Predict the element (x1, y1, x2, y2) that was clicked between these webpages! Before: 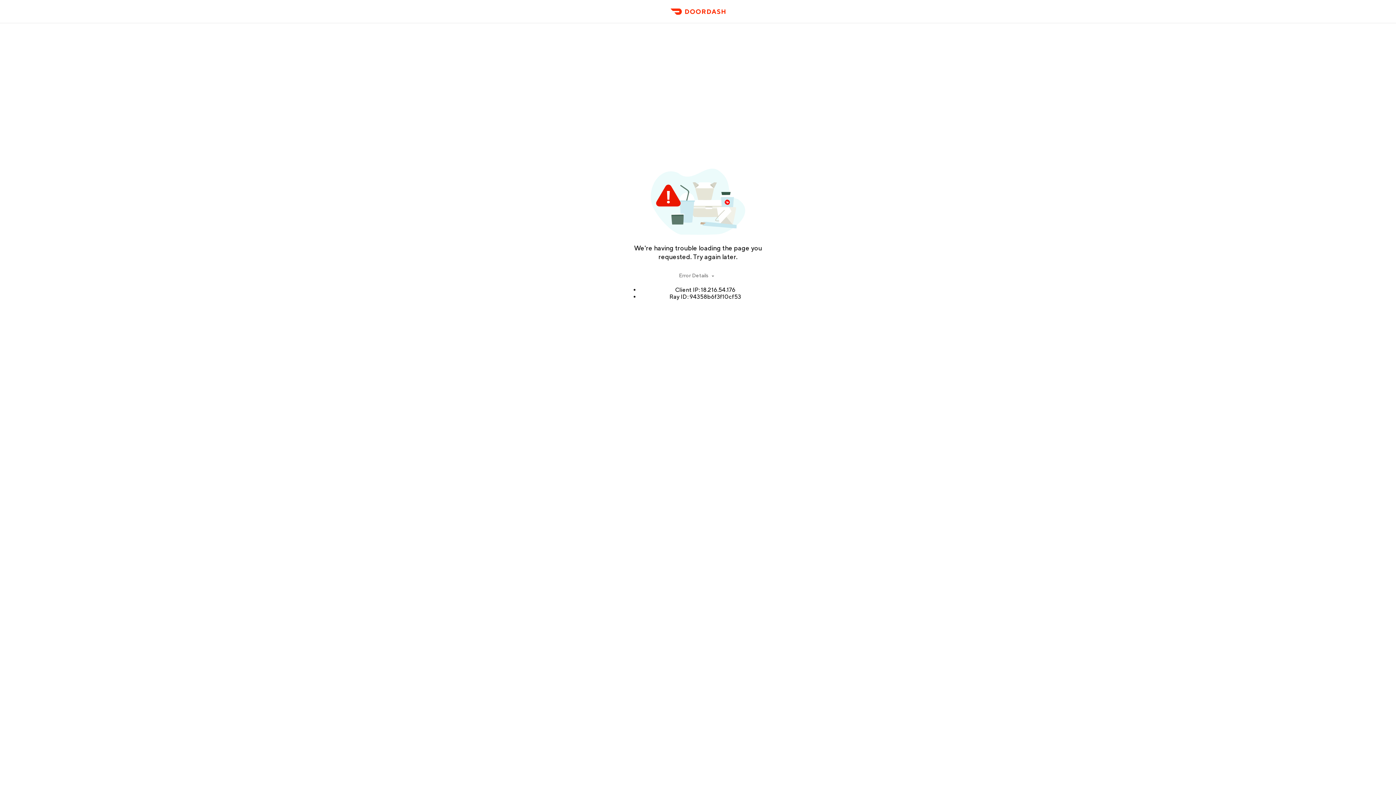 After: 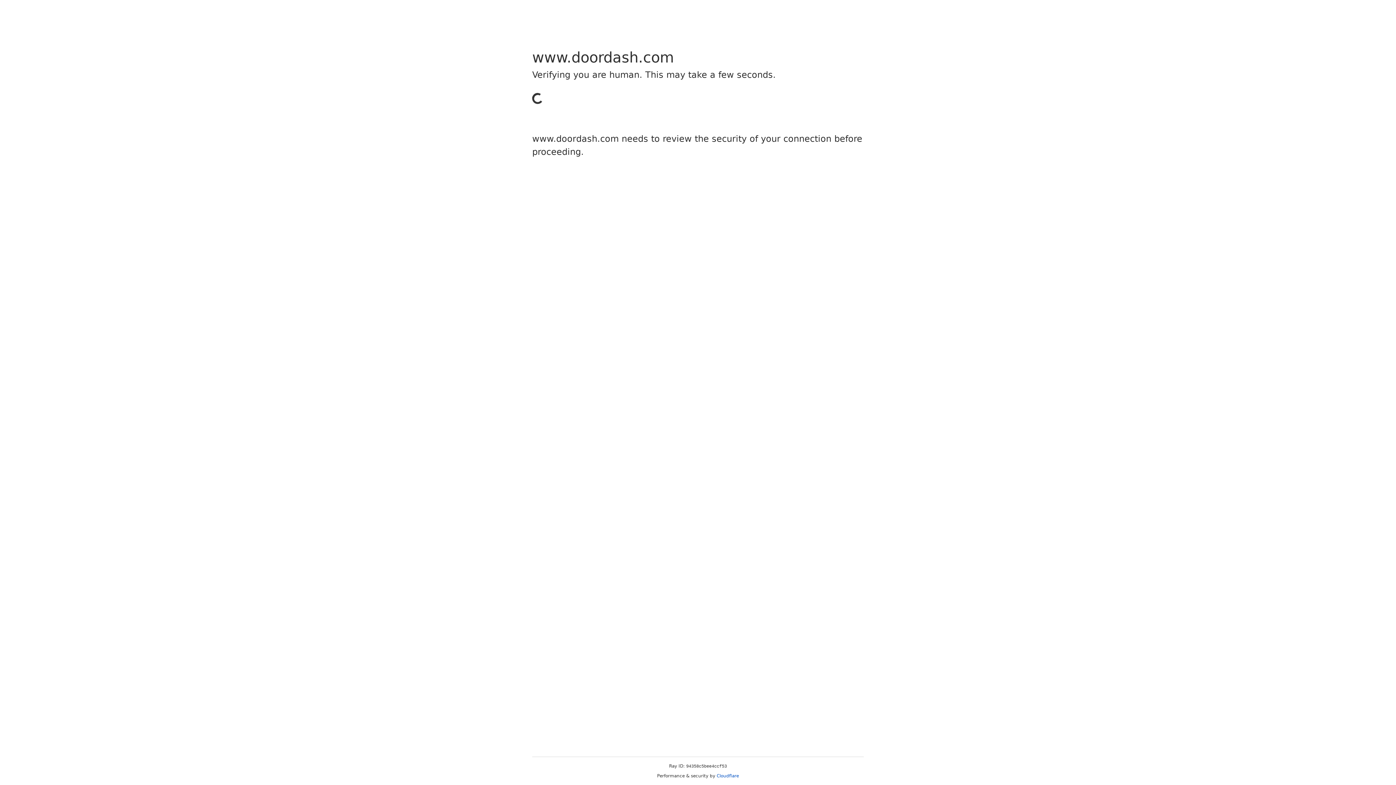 Action: label: DoorDash bbox: (666, 11, 729, 23)